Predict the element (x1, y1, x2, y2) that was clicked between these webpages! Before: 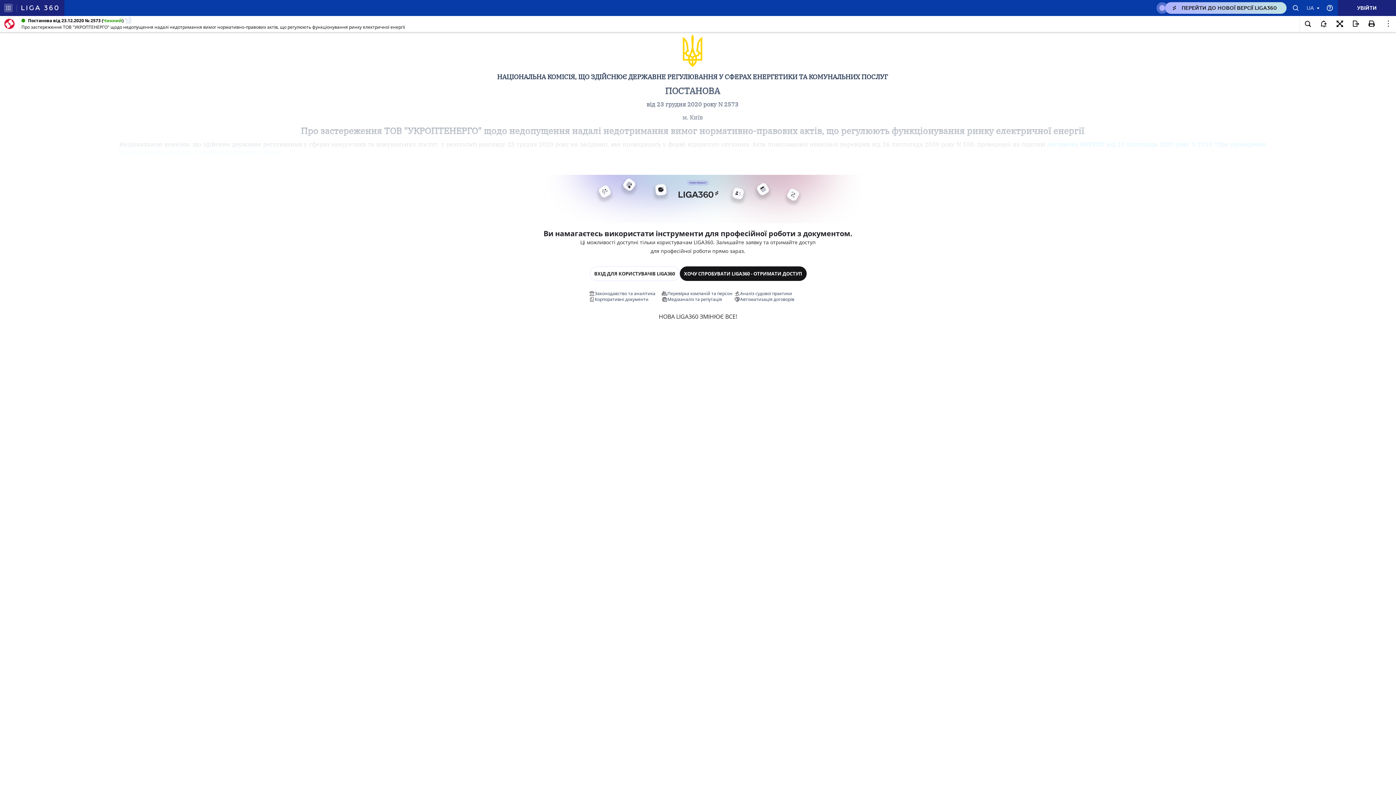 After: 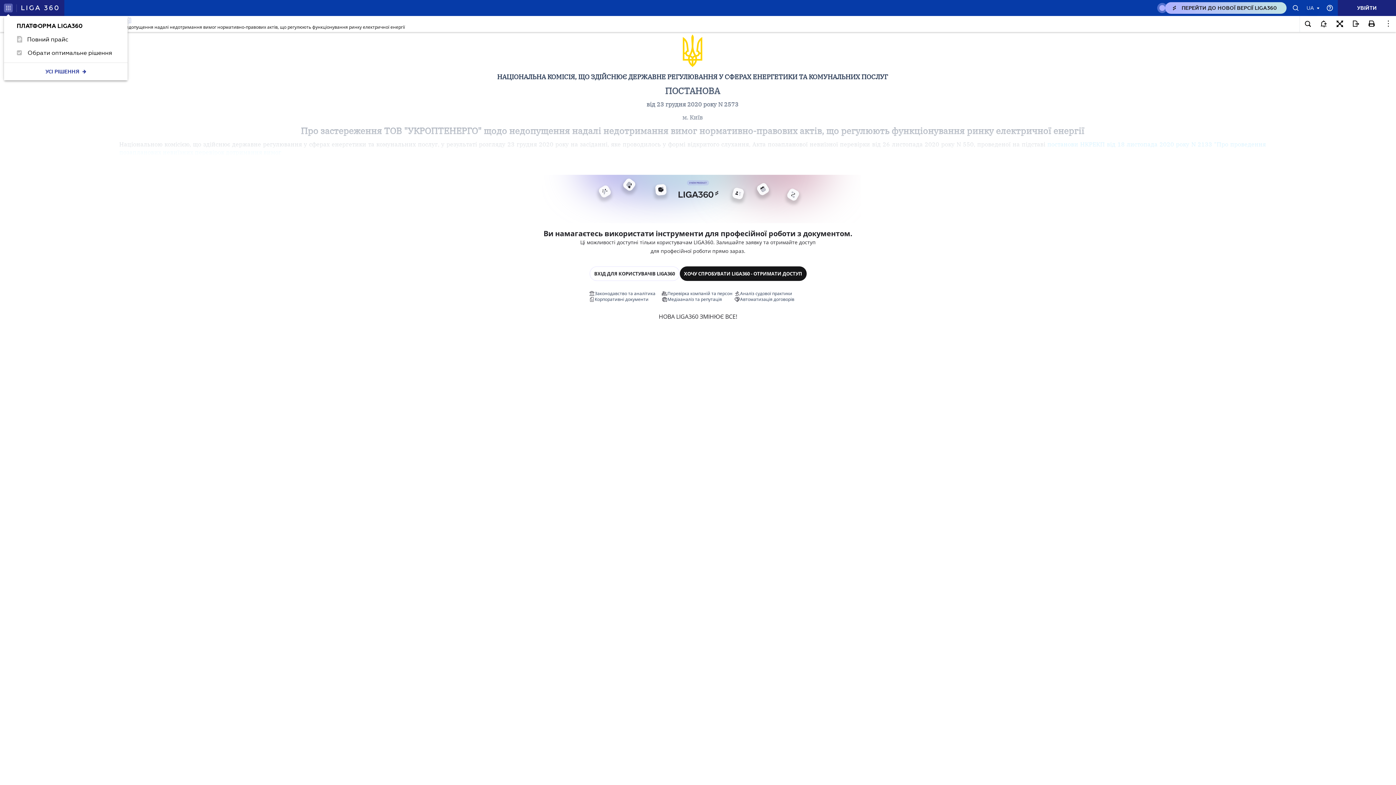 Action: bbox: (4, 3, 12, 12)